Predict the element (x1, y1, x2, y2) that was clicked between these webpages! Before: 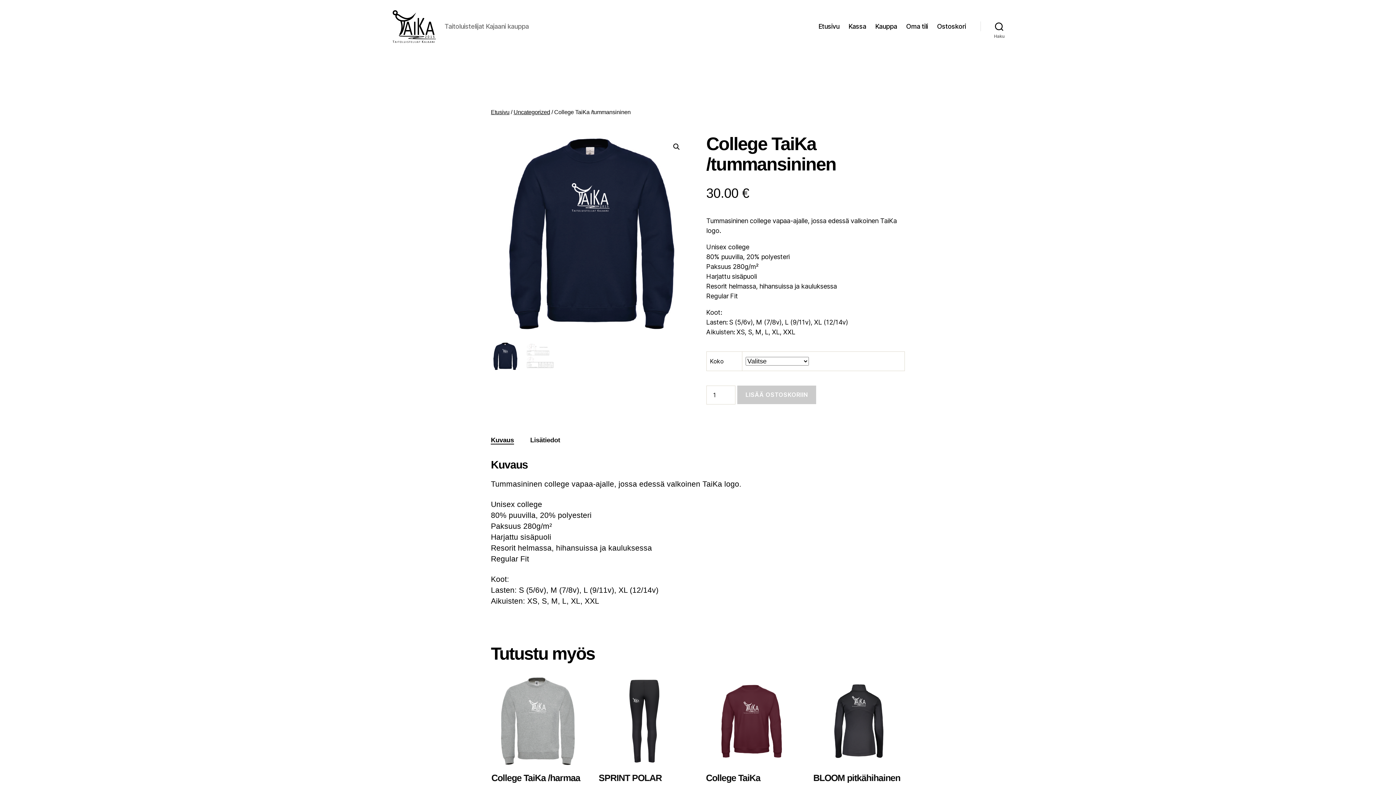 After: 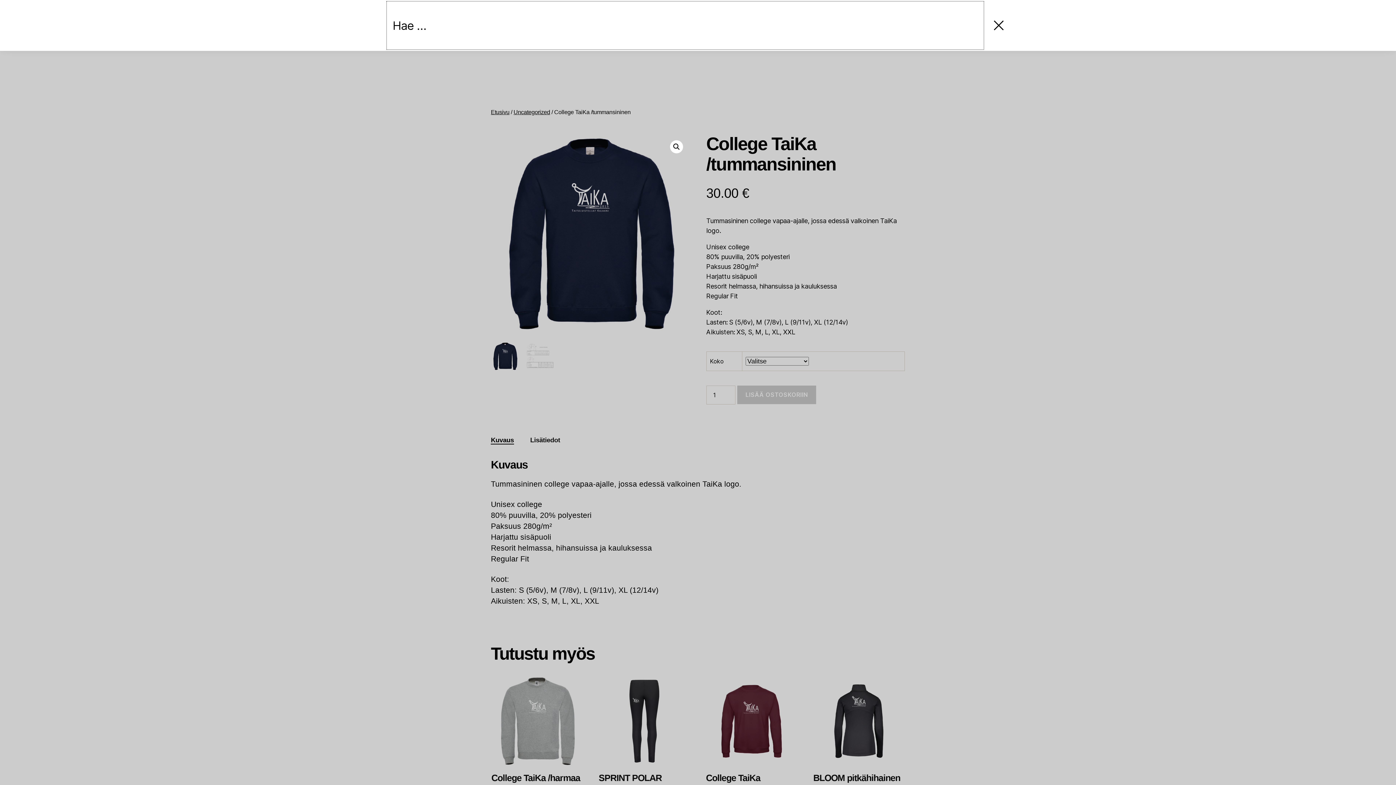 Action: label: Haku bbox: (980, 18, 1018, 34)